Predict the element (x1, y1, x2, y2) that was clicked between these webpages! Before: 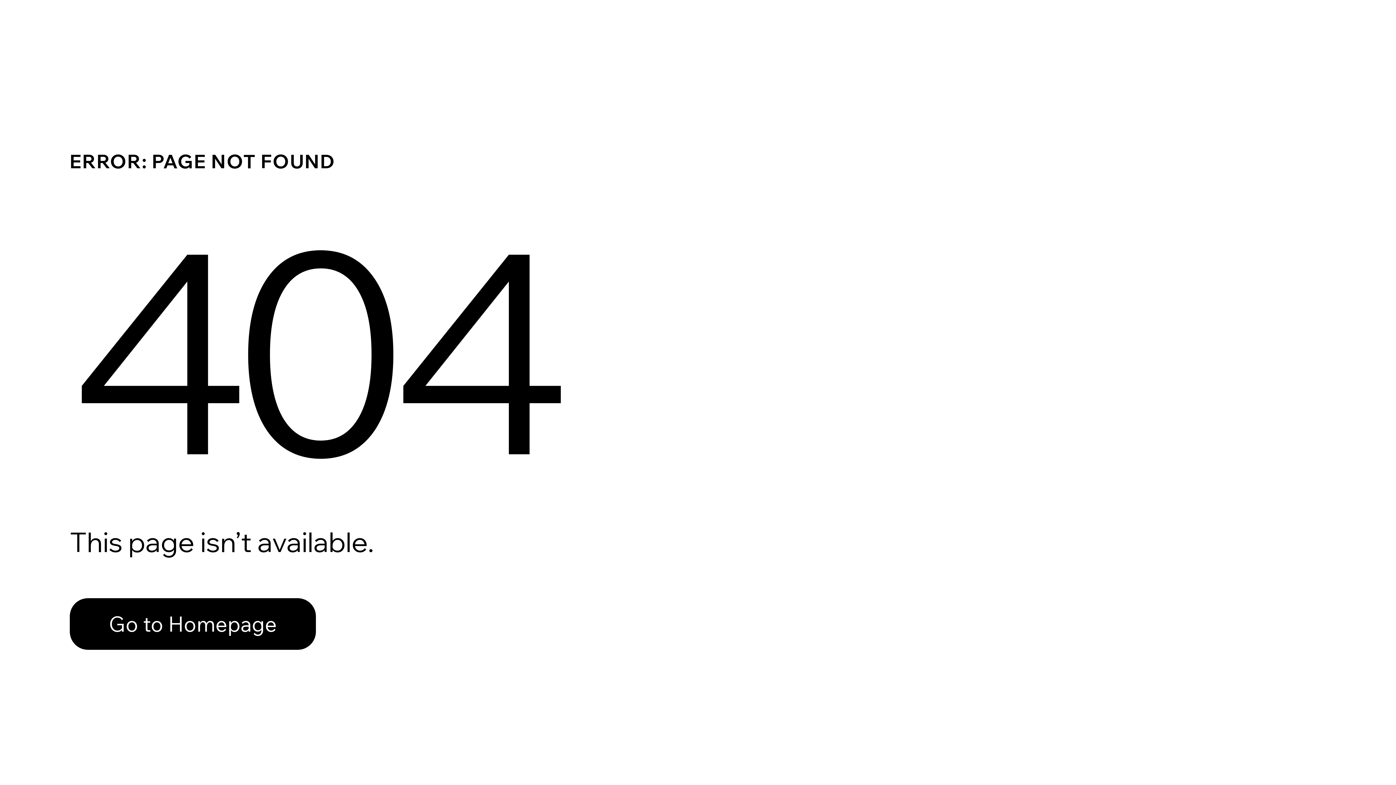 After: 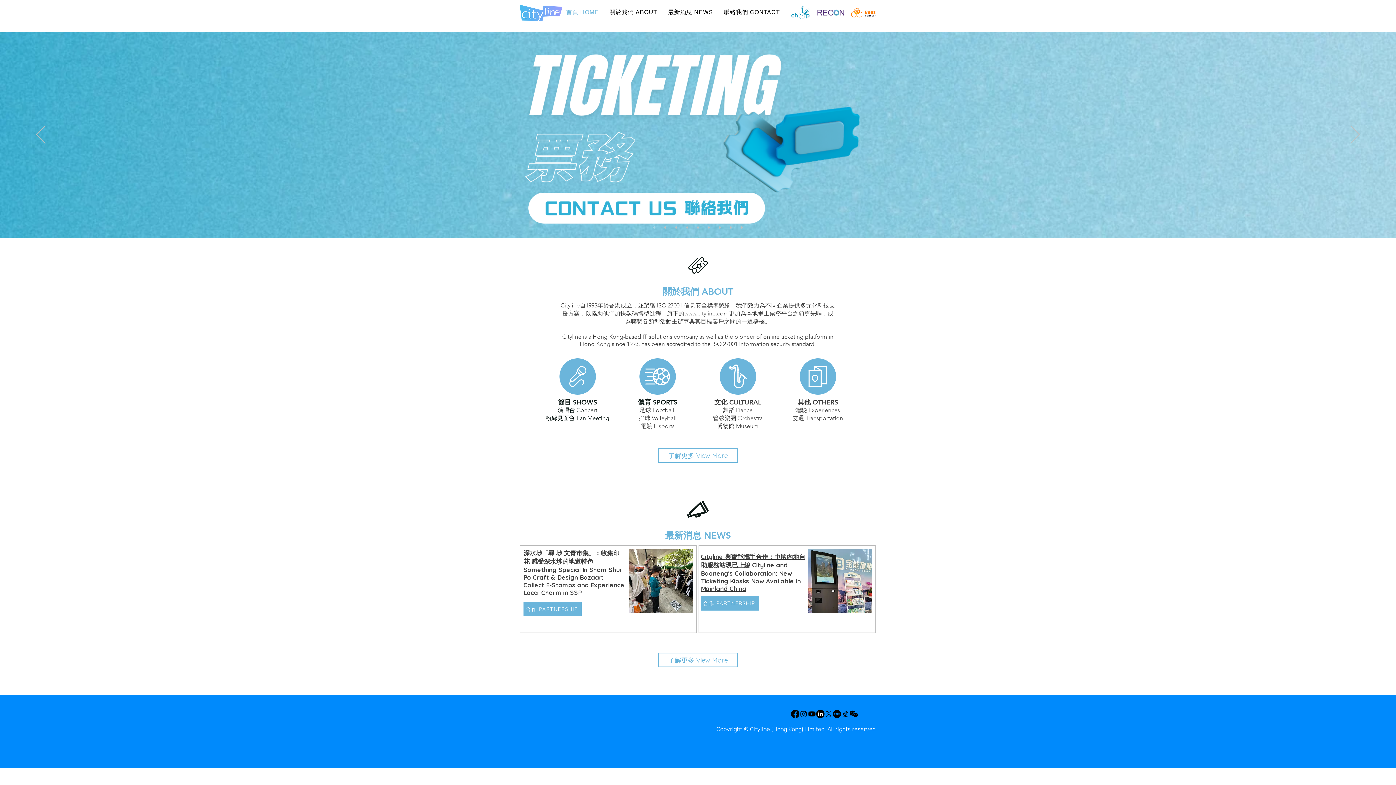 Action: label: Go to Homepage bbox: (69, 582, 768, 659)